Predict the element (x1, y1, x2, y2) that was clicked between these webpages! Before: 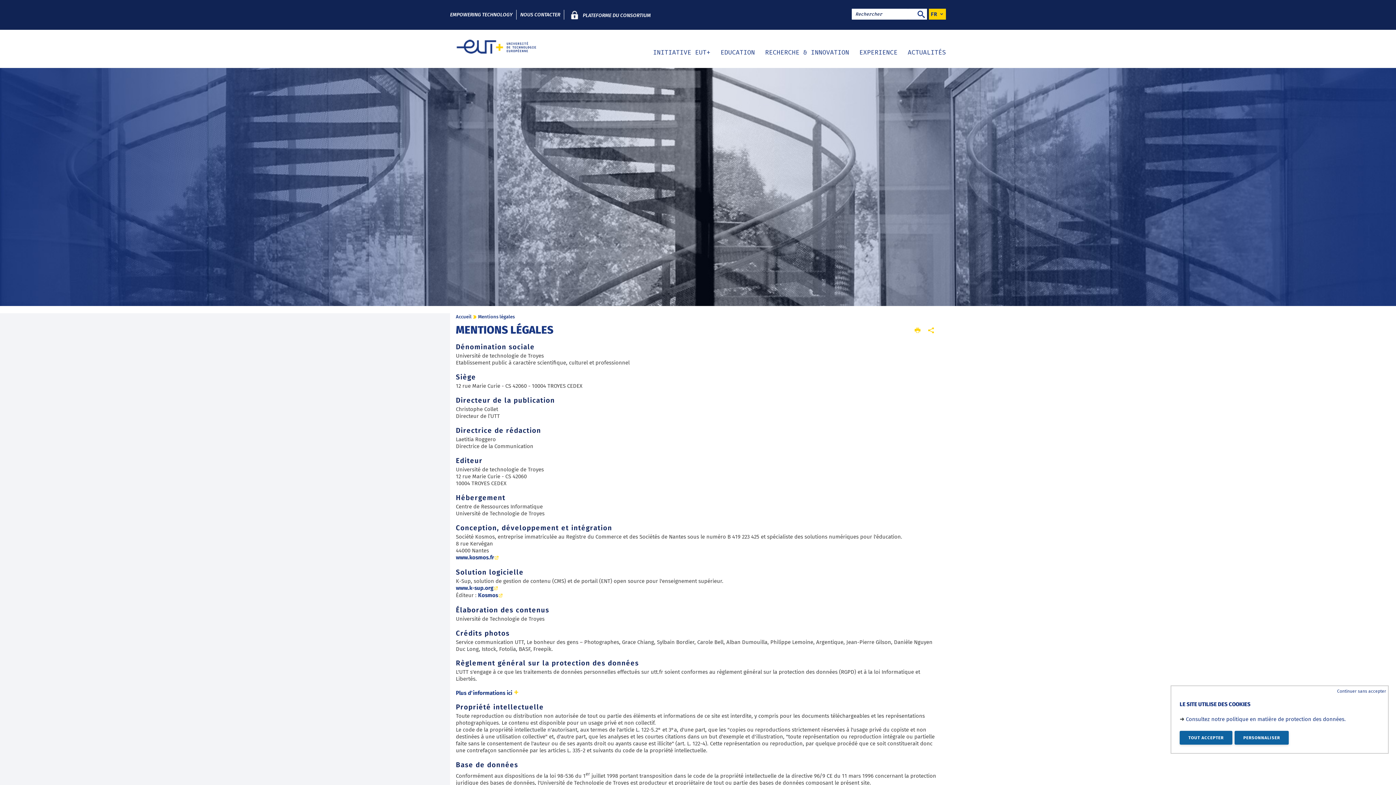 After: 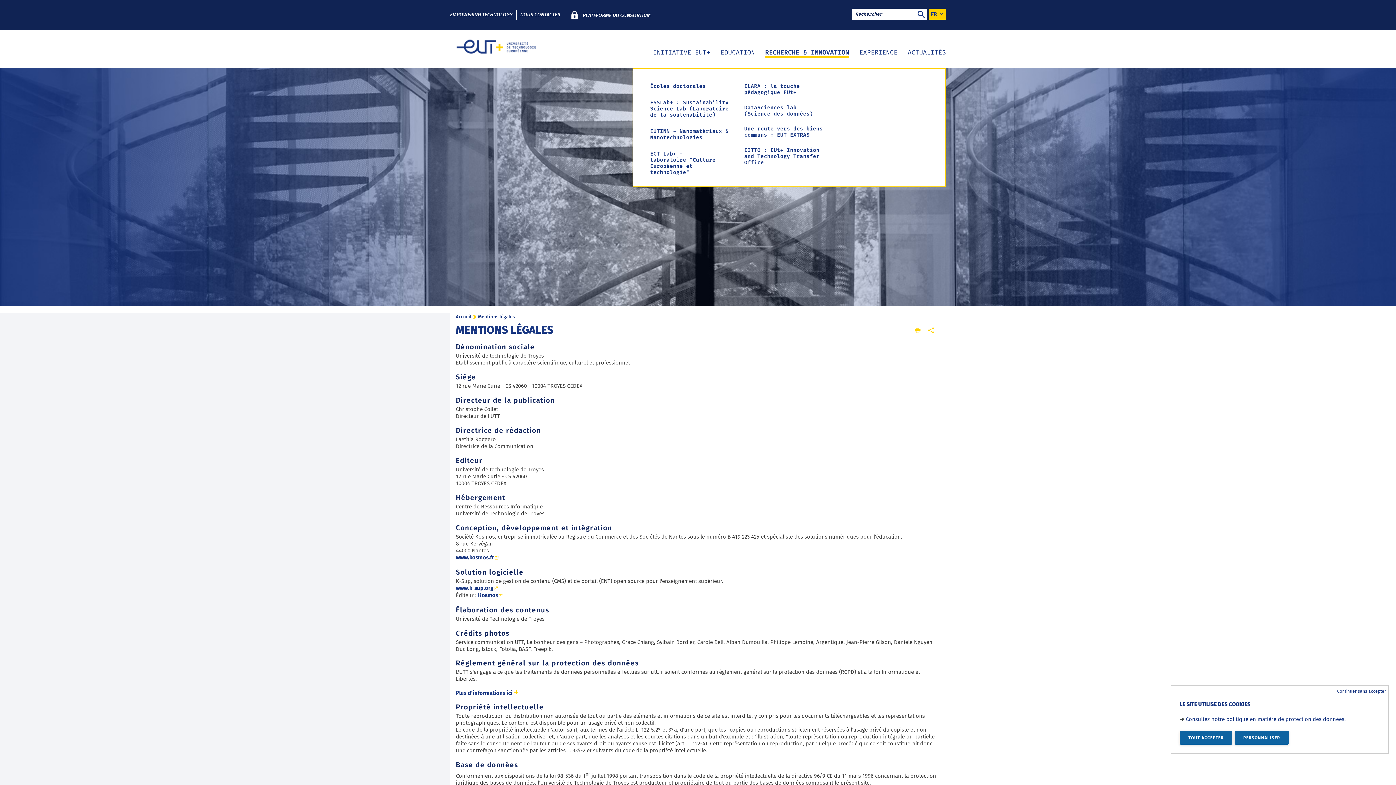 Action: label: RECHERCHE & INNOVATION bbox: (765, 37, 849, 68)